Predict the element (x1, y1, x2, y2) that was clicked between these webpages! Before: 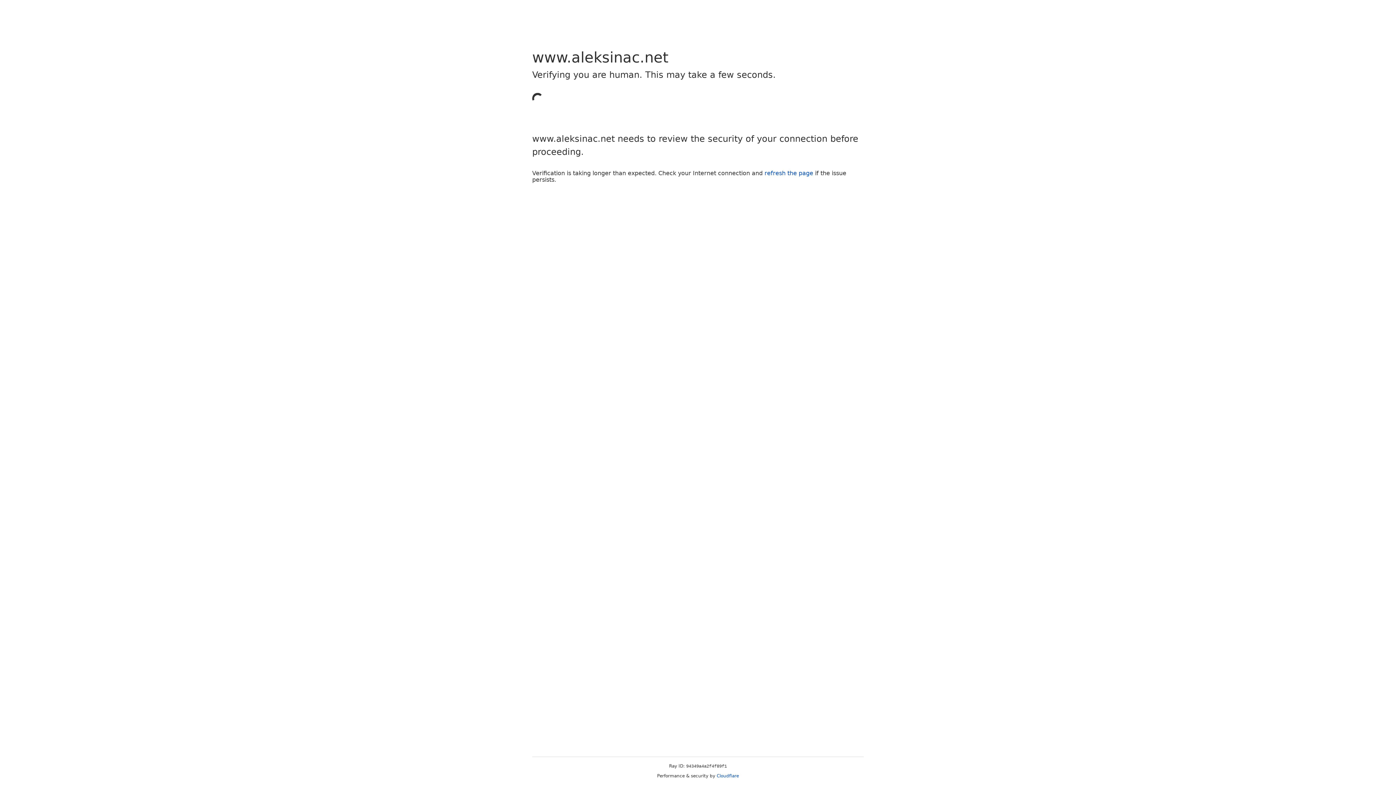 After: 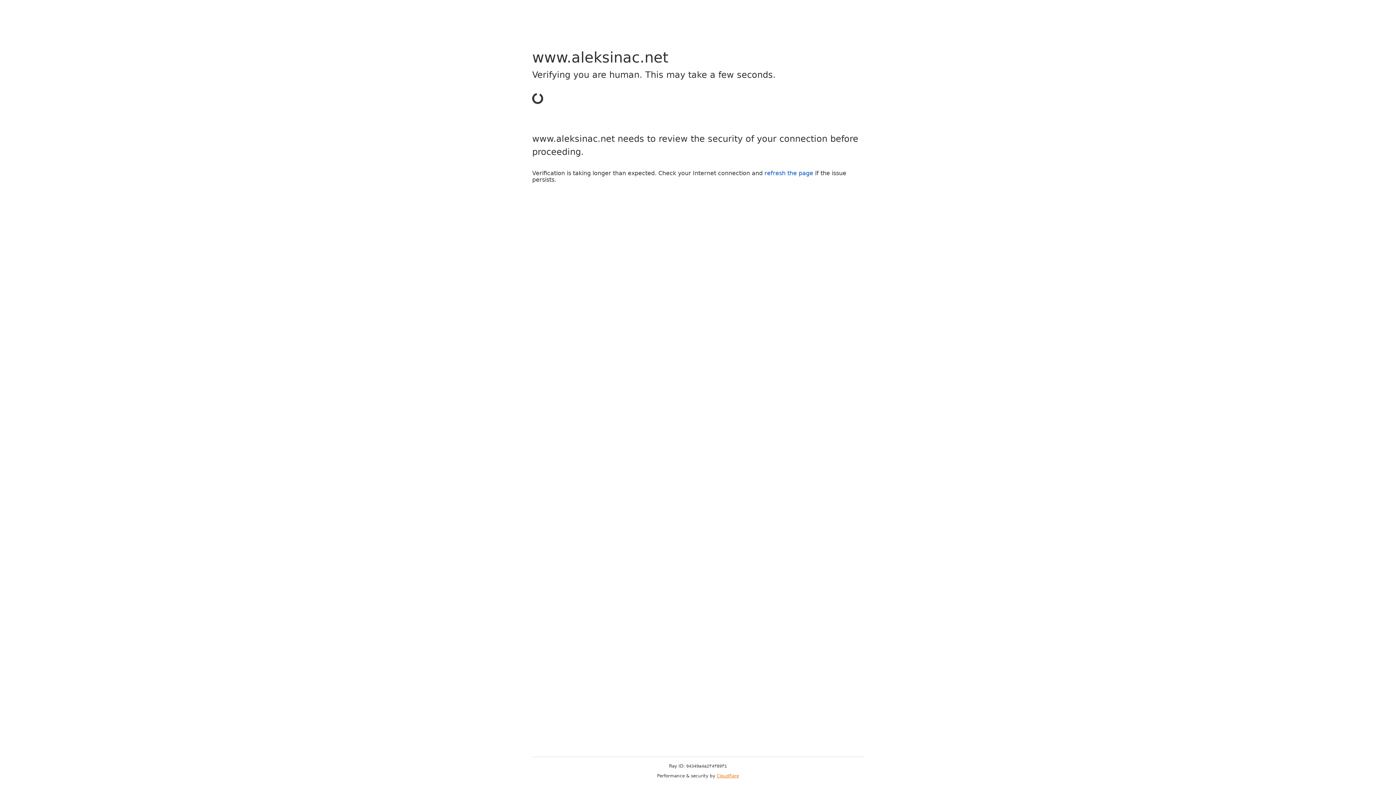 Action: label: Cloudflare bbox: (716, 773, 739, 778)